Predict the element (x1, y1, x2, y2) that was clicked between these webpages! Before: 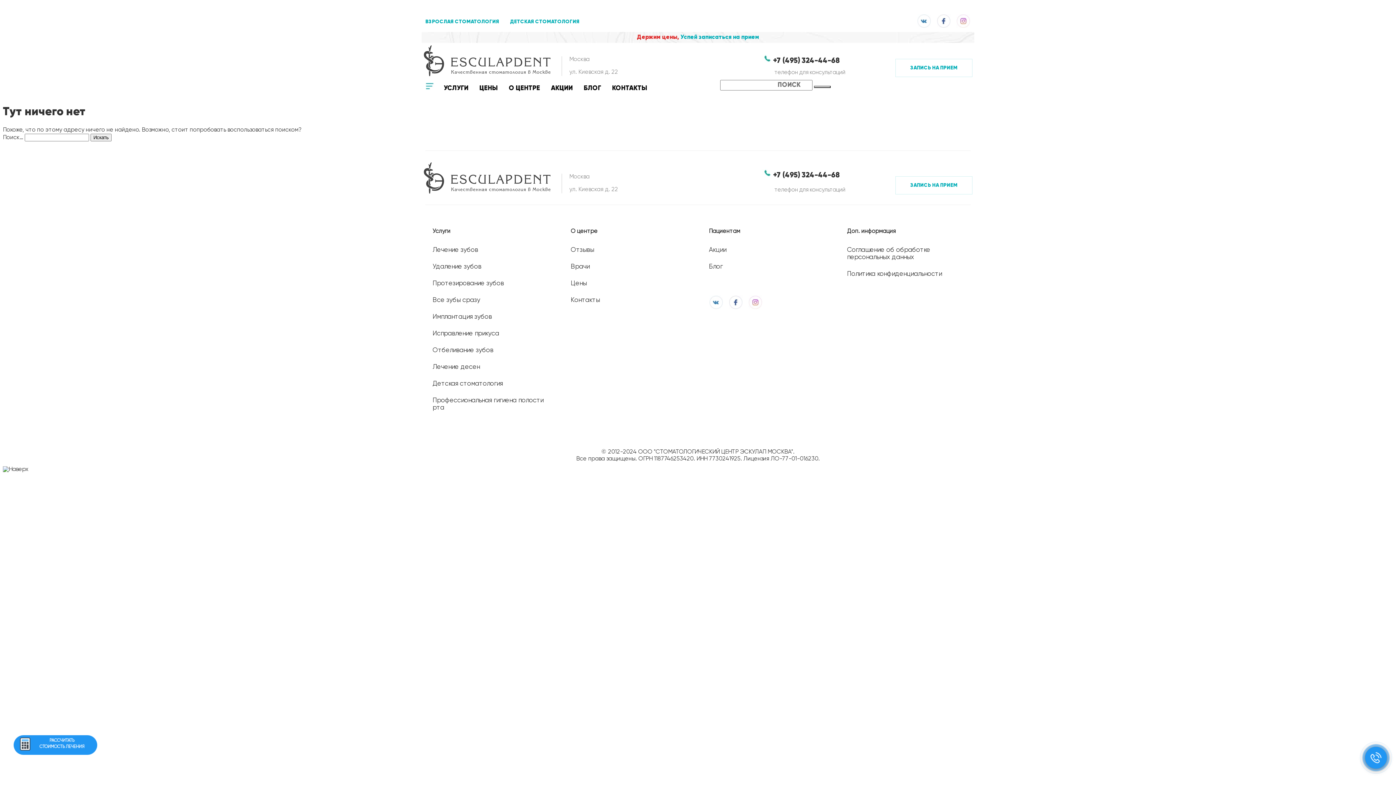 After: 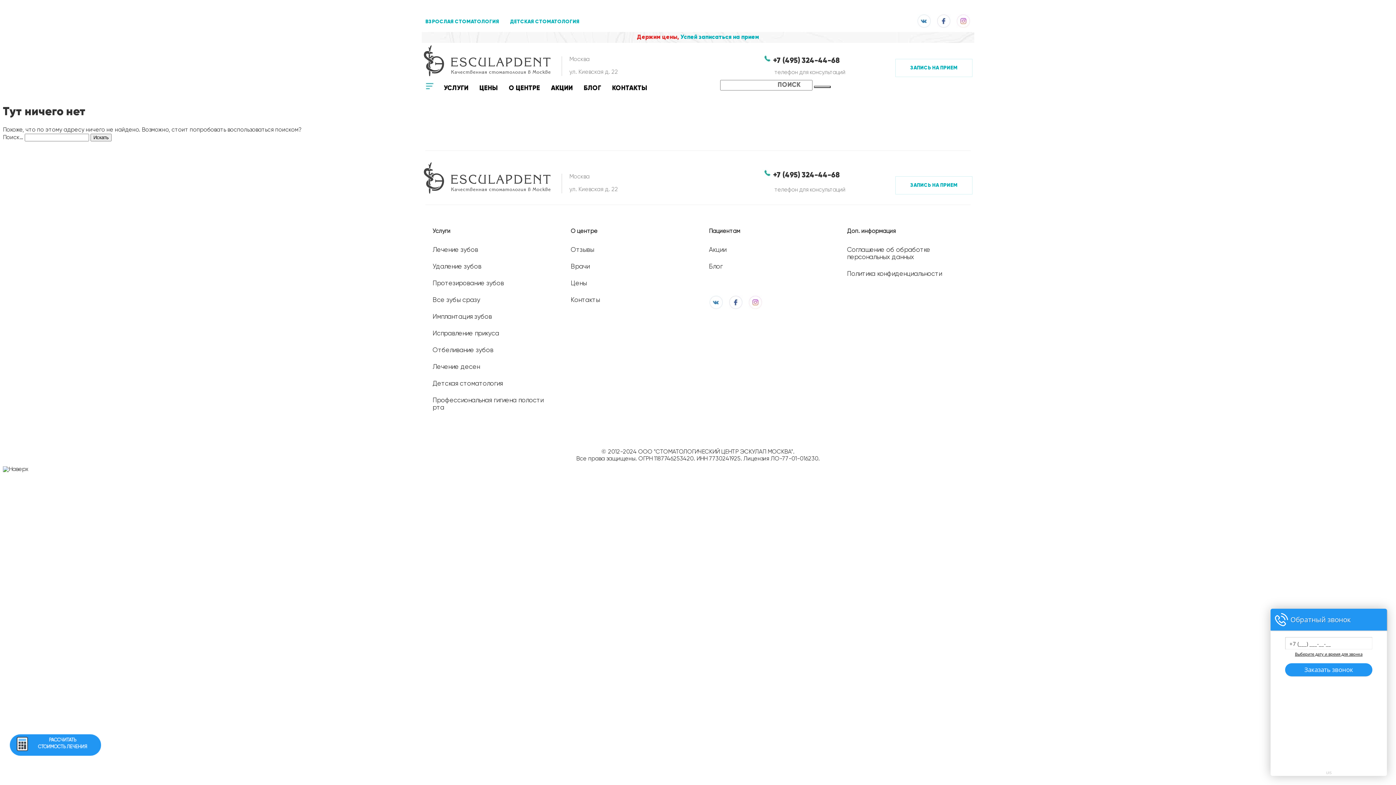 Action: bbox: (895, 59, 972, 77) label: ЗАПИСЬ НА ПРИЕМ